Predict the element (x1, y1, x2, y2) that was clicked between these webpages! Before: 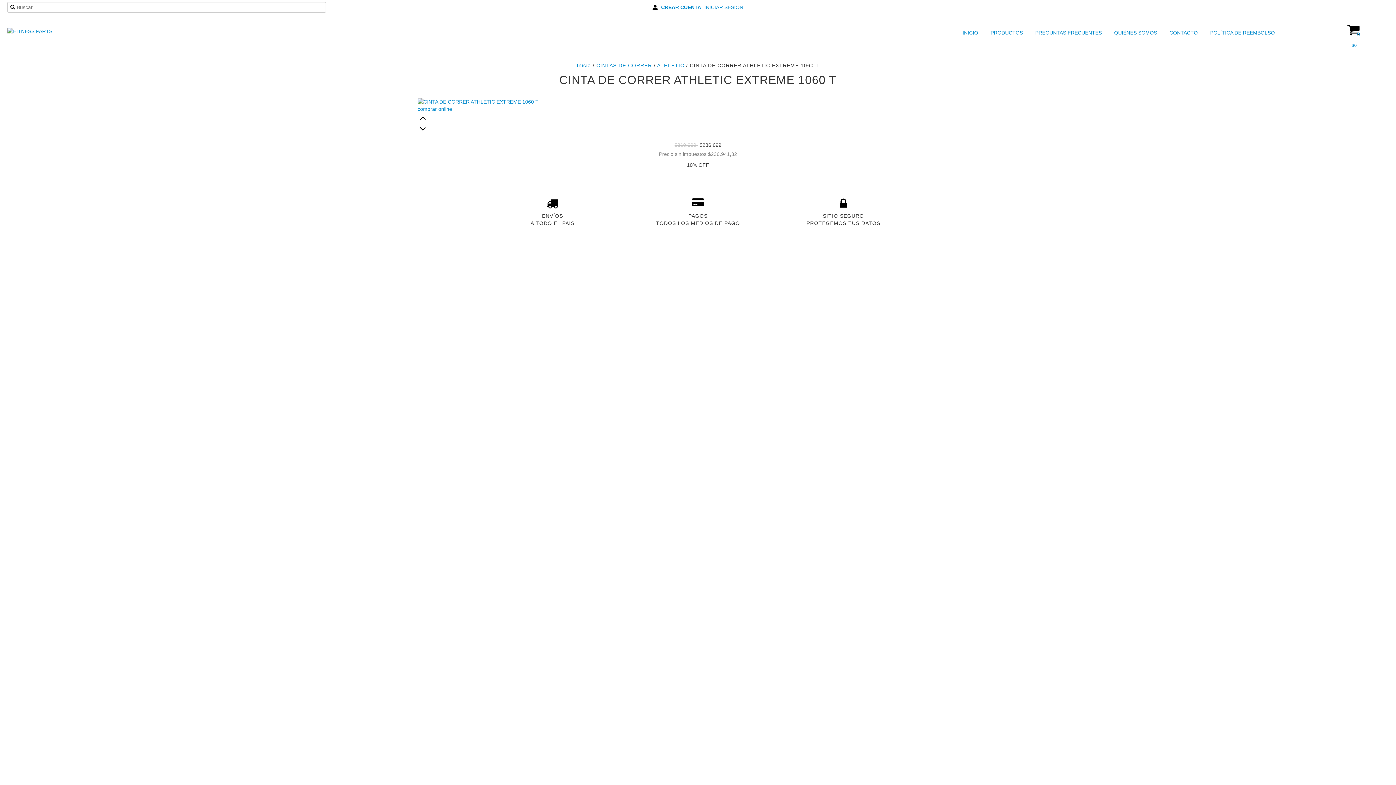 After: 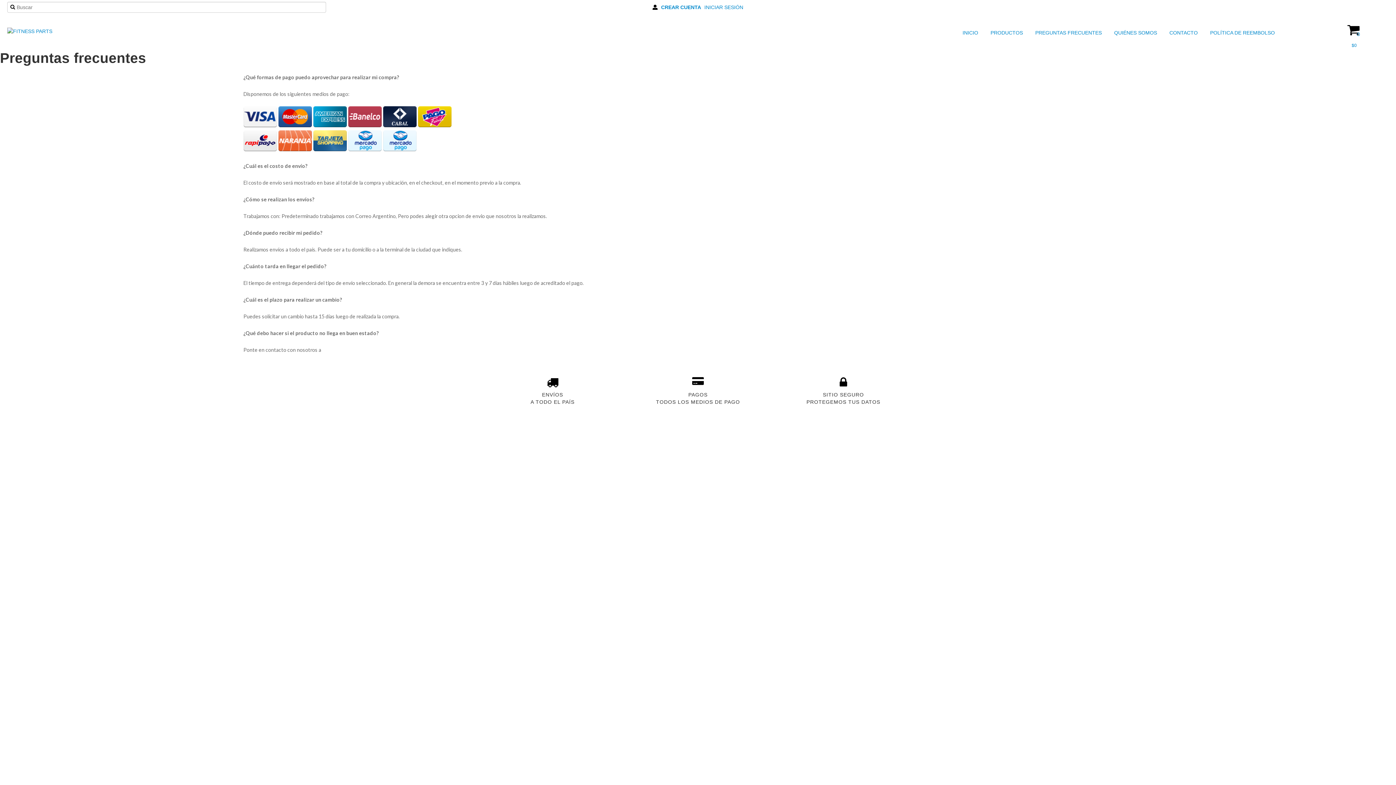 Action: label:  PREGUNTAS FRECUENTES bbox: (1026, 27, 1103, 38)